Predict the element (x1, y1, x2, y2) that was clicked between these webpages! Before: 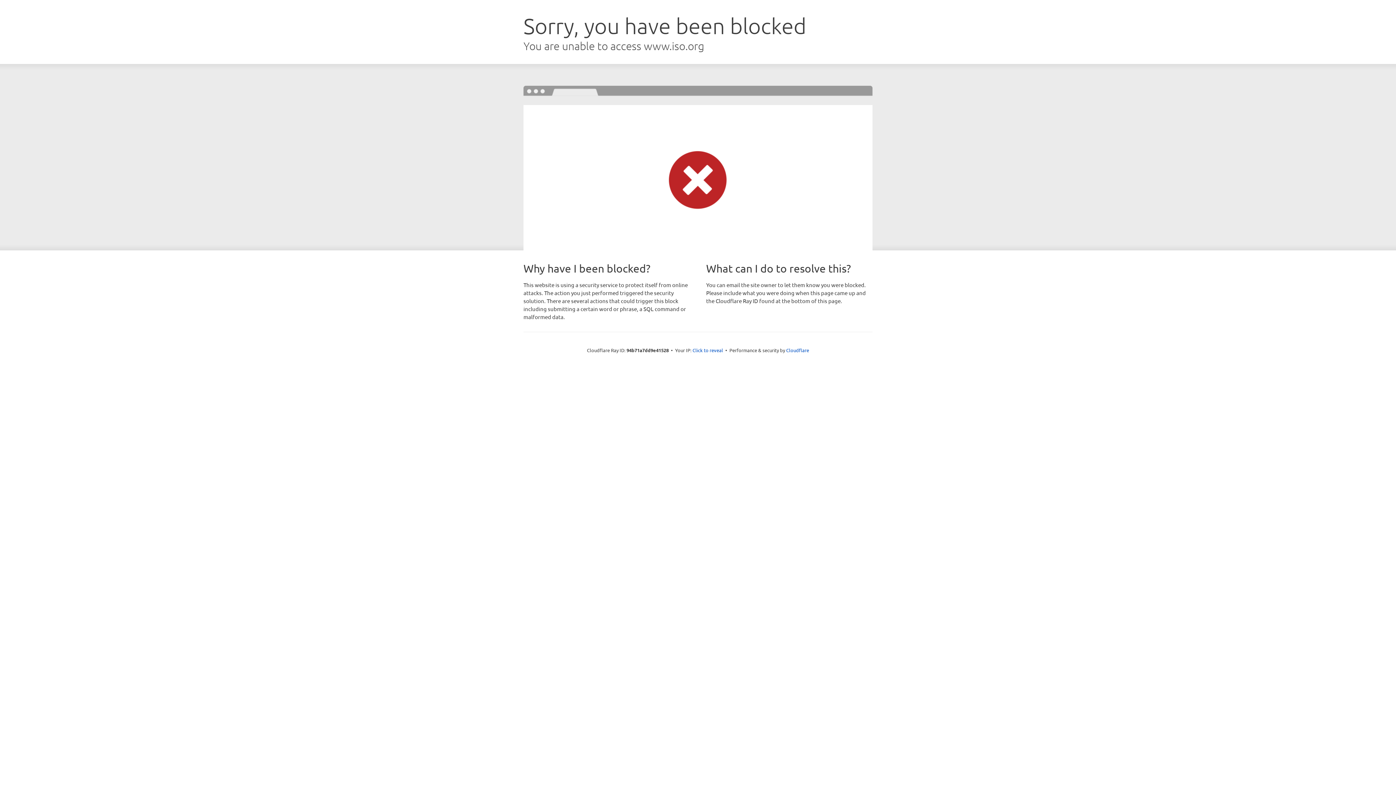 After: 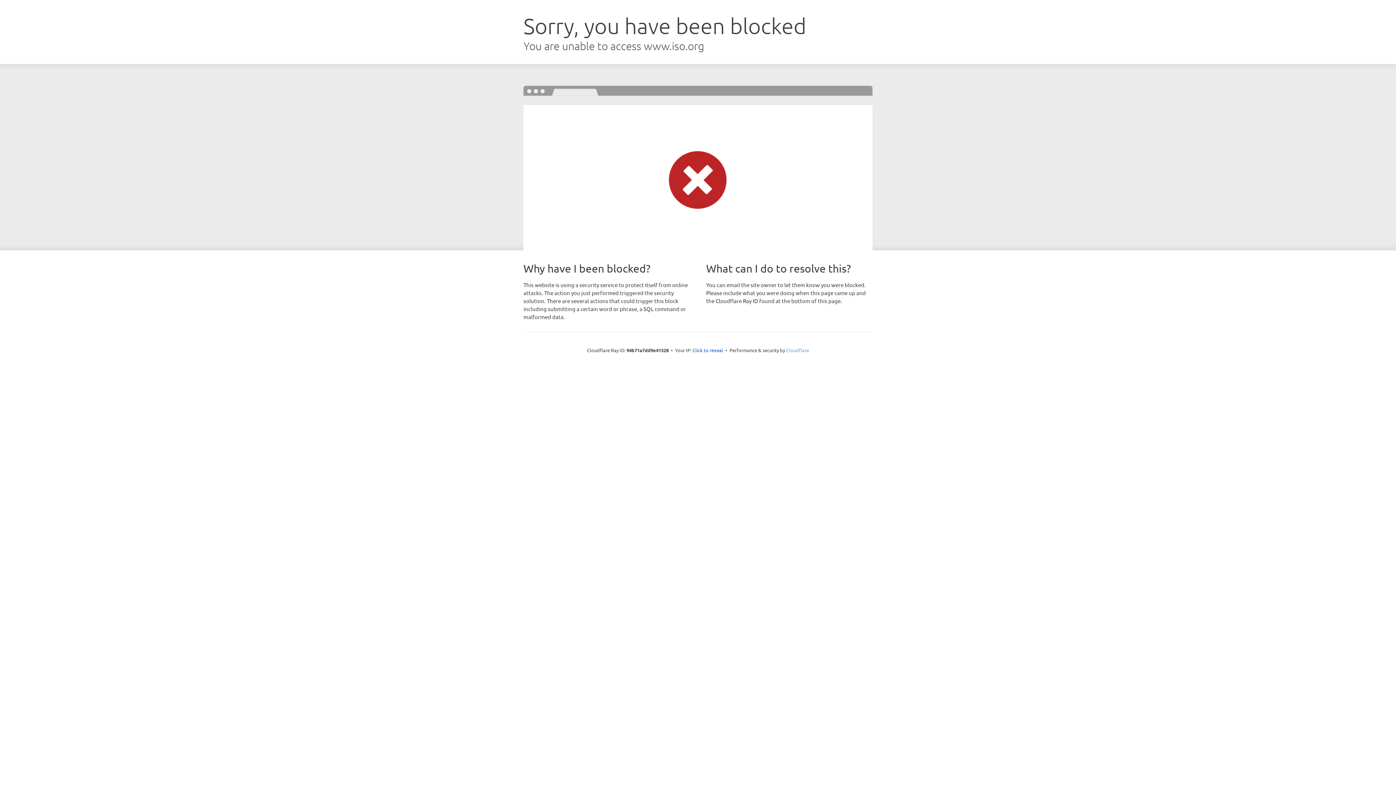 Action: label: Cloudflare bbox: (786, 347, 809, 353)